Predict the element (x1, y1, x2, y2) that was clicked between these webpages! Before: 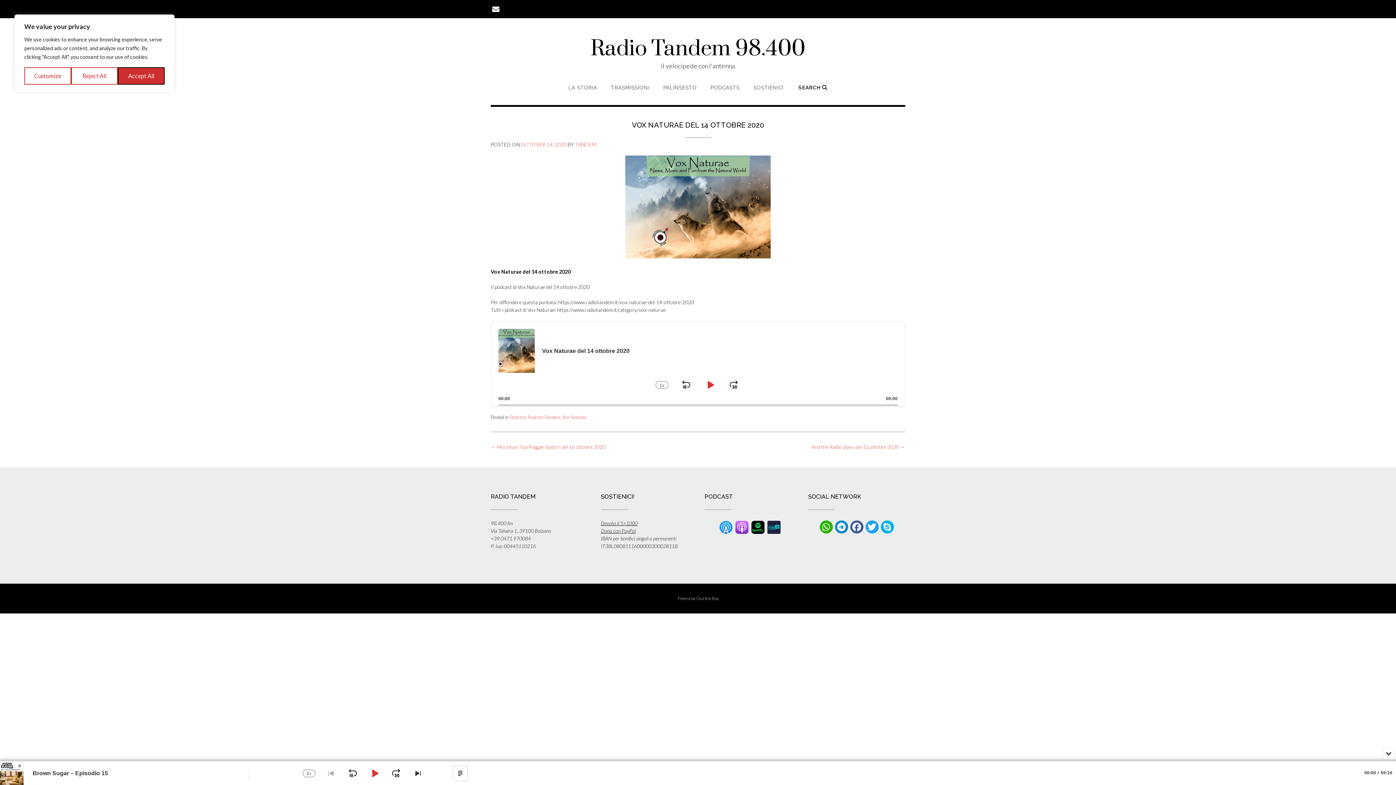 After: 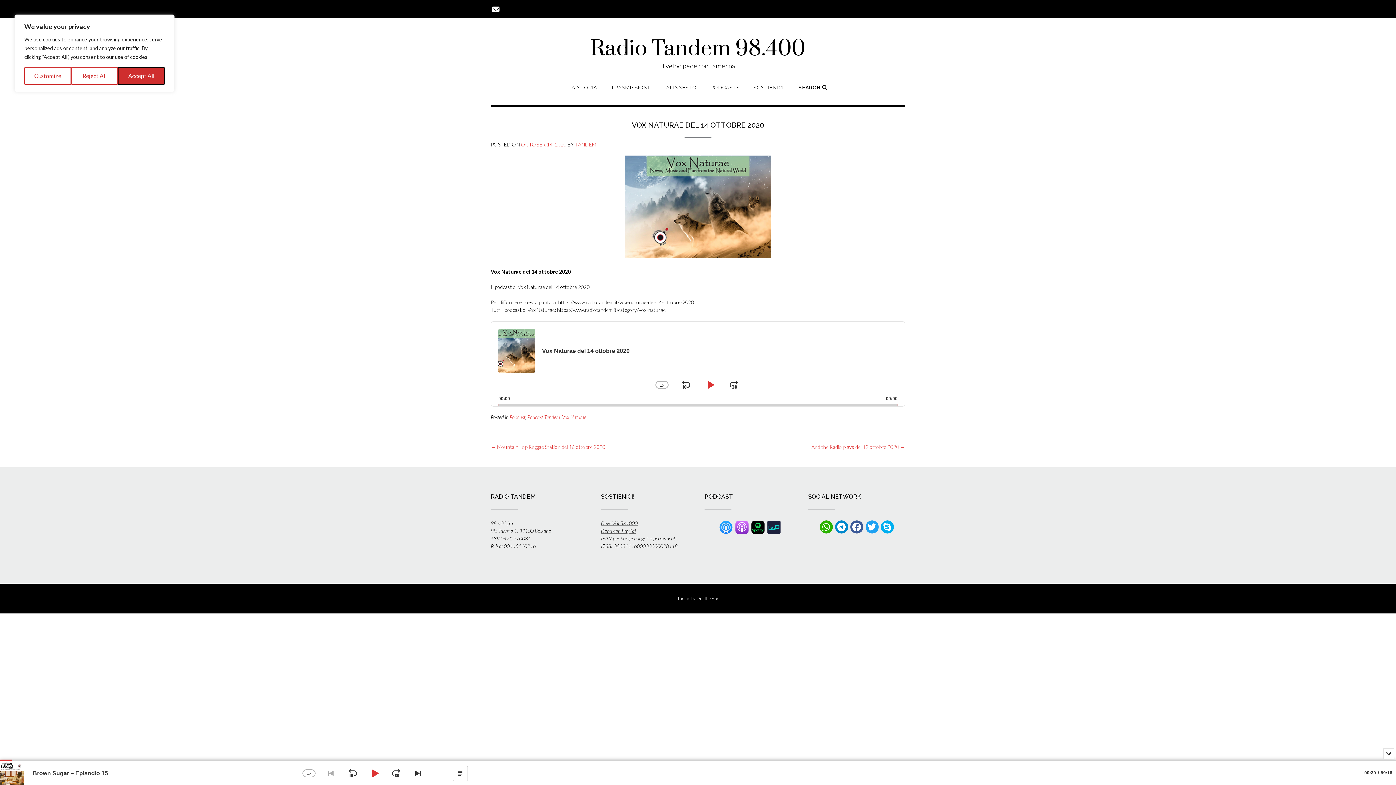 Action: bbox: (389, 766, 403, 780) label: JUMP FORWARD